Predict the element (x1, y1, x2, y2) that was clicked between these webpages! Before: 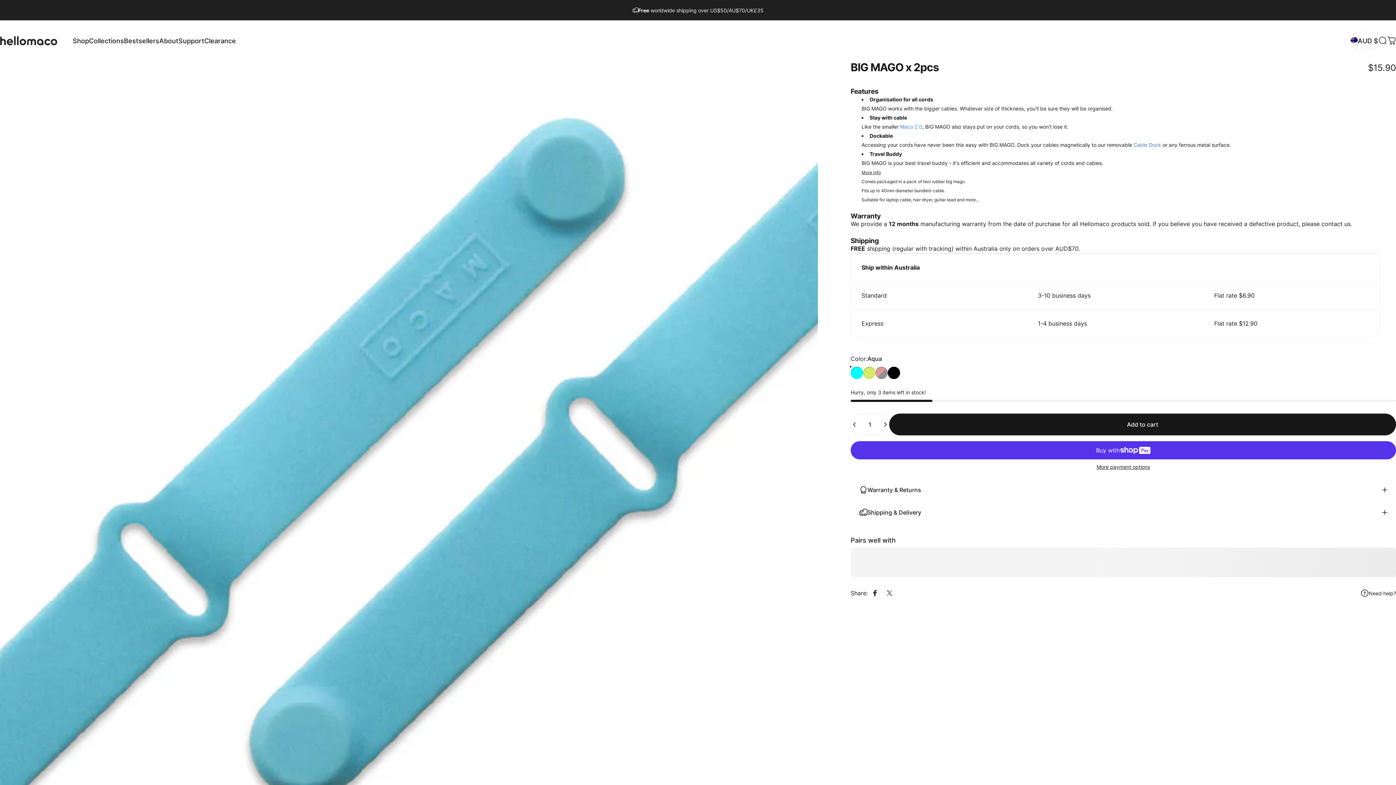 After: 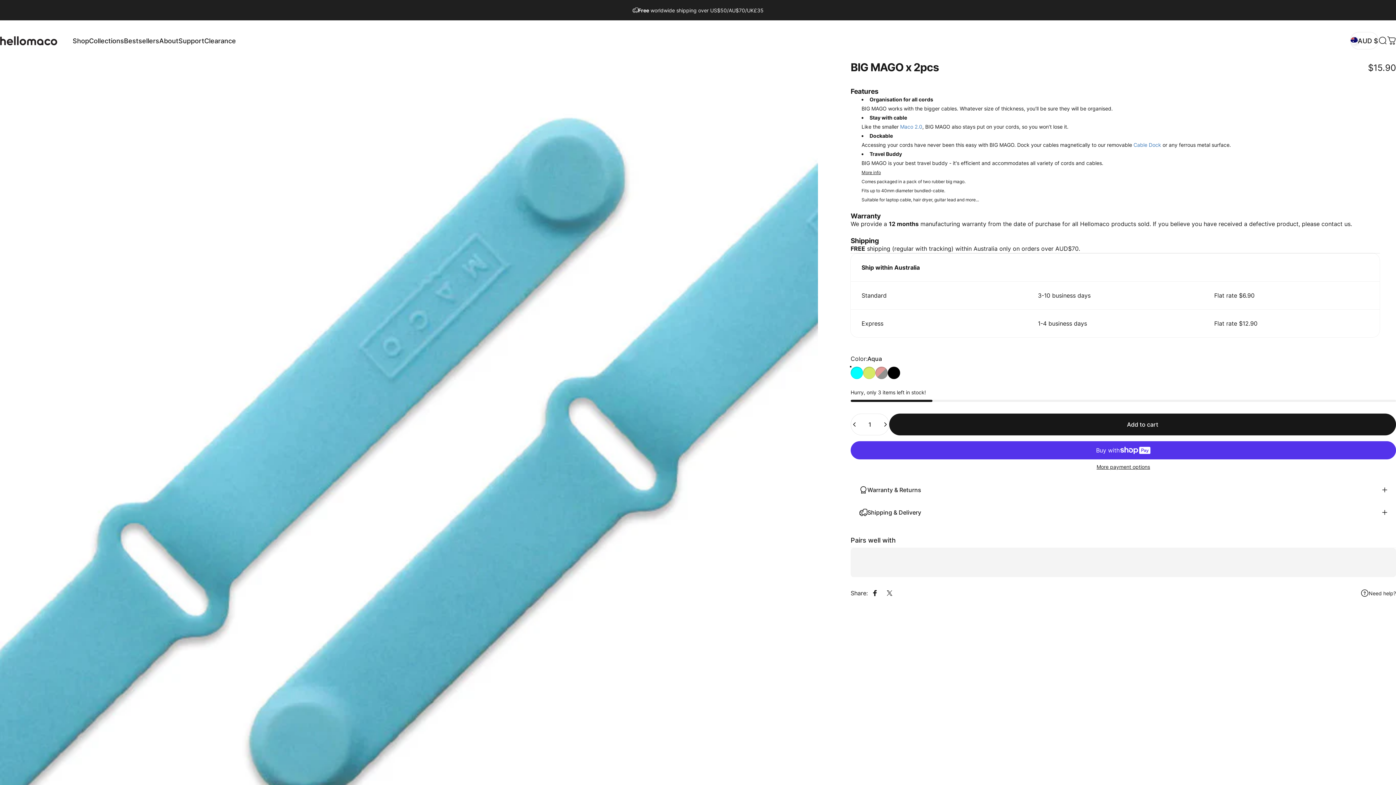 Action: bbox: (1369, 590, 1396, 596) label: Need help?